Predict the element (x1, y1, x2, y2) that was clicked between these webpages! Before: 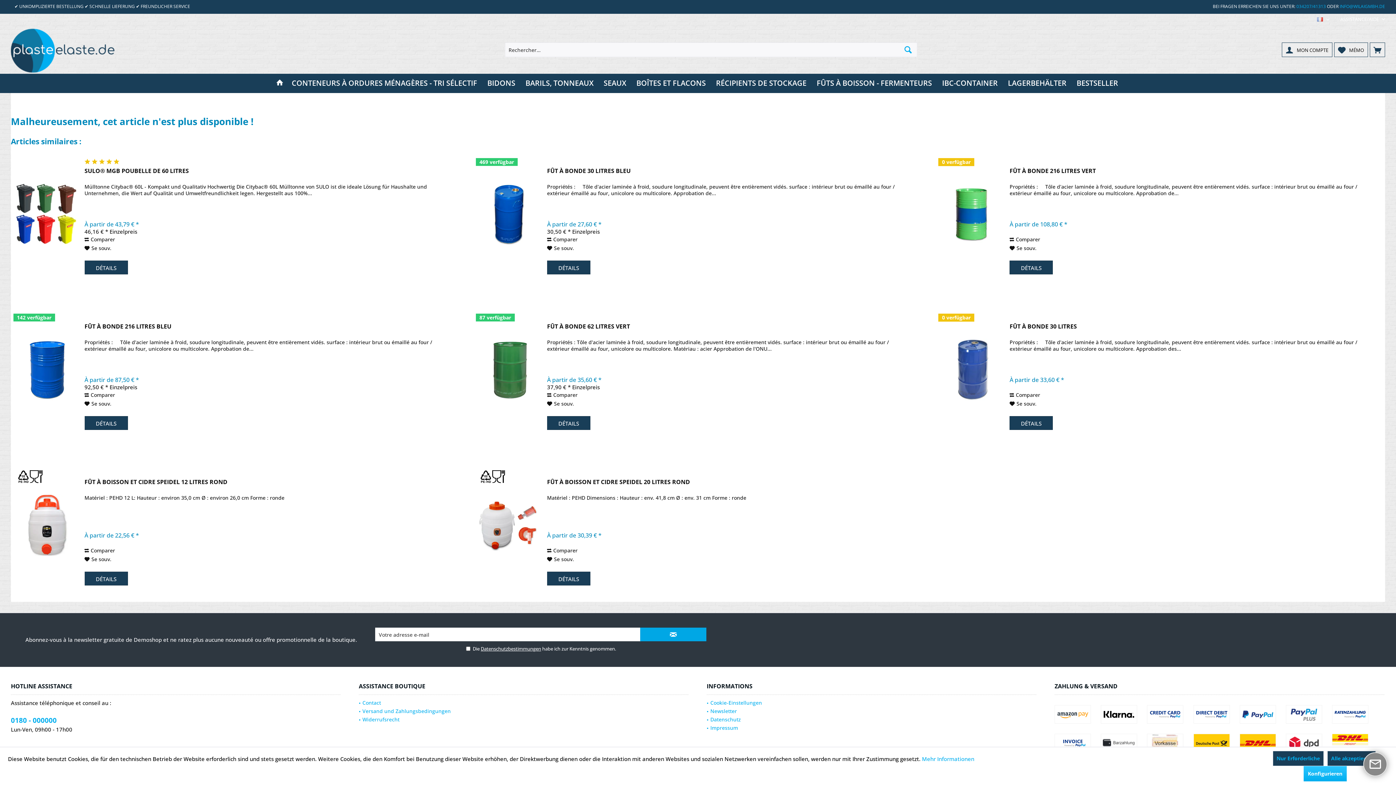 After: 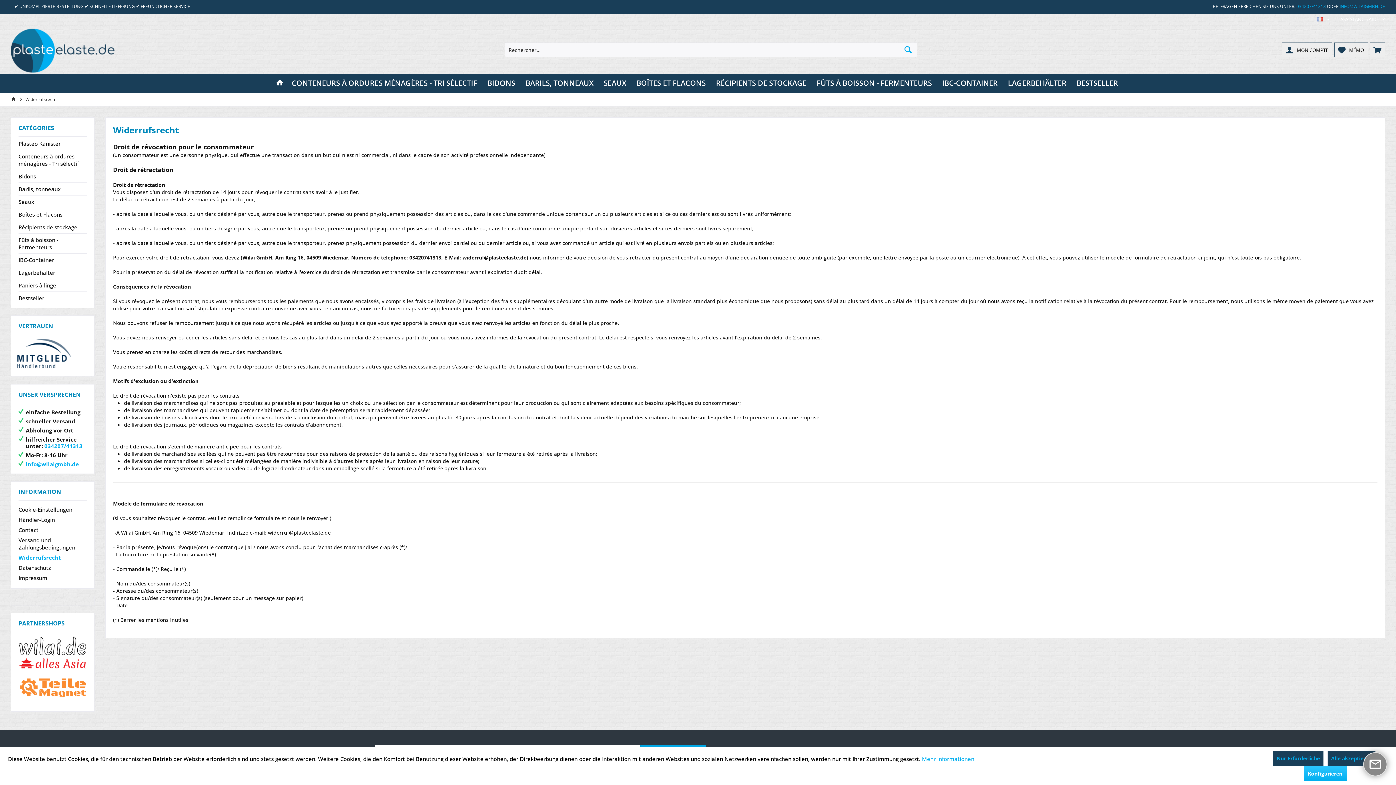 Action: bbox: (362, 715, 688, 723) label: Widerrufsrecht